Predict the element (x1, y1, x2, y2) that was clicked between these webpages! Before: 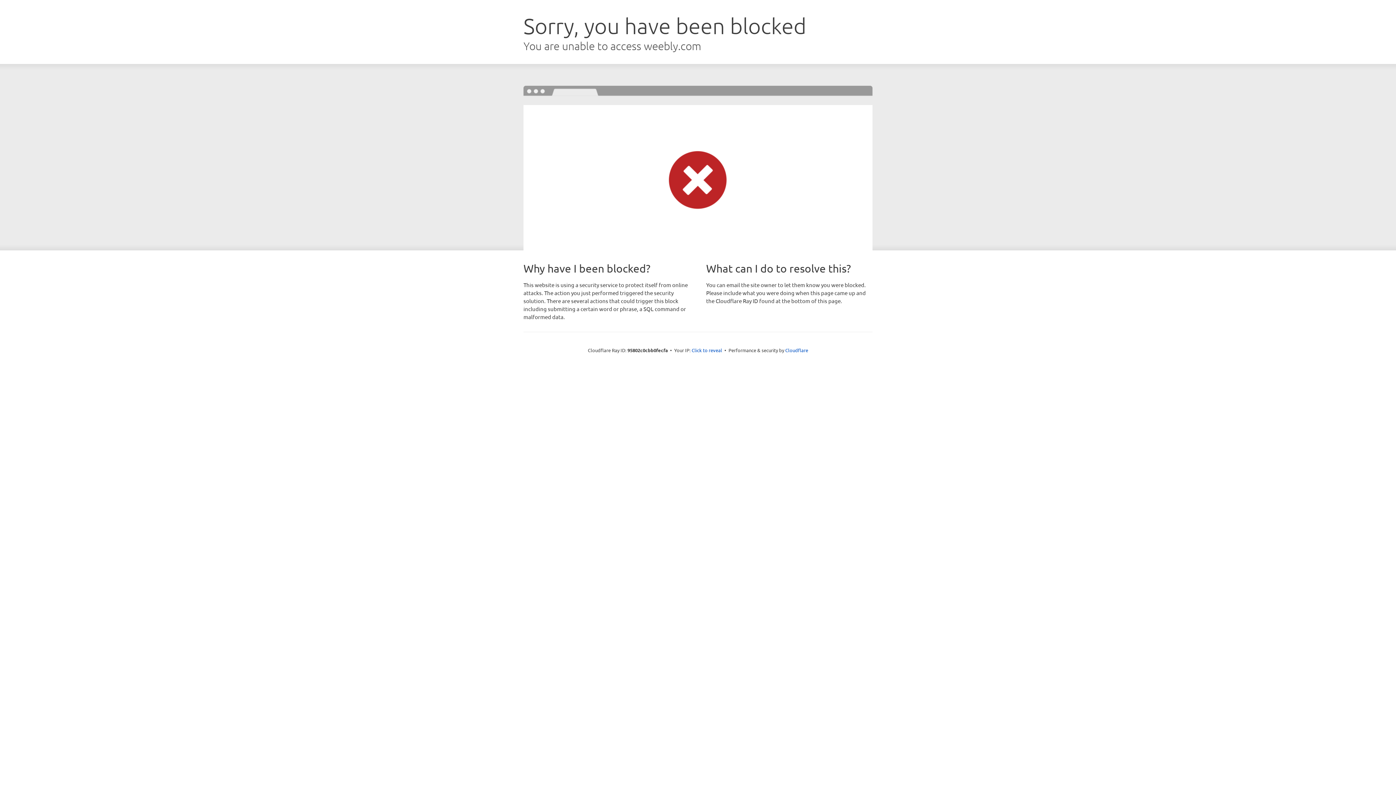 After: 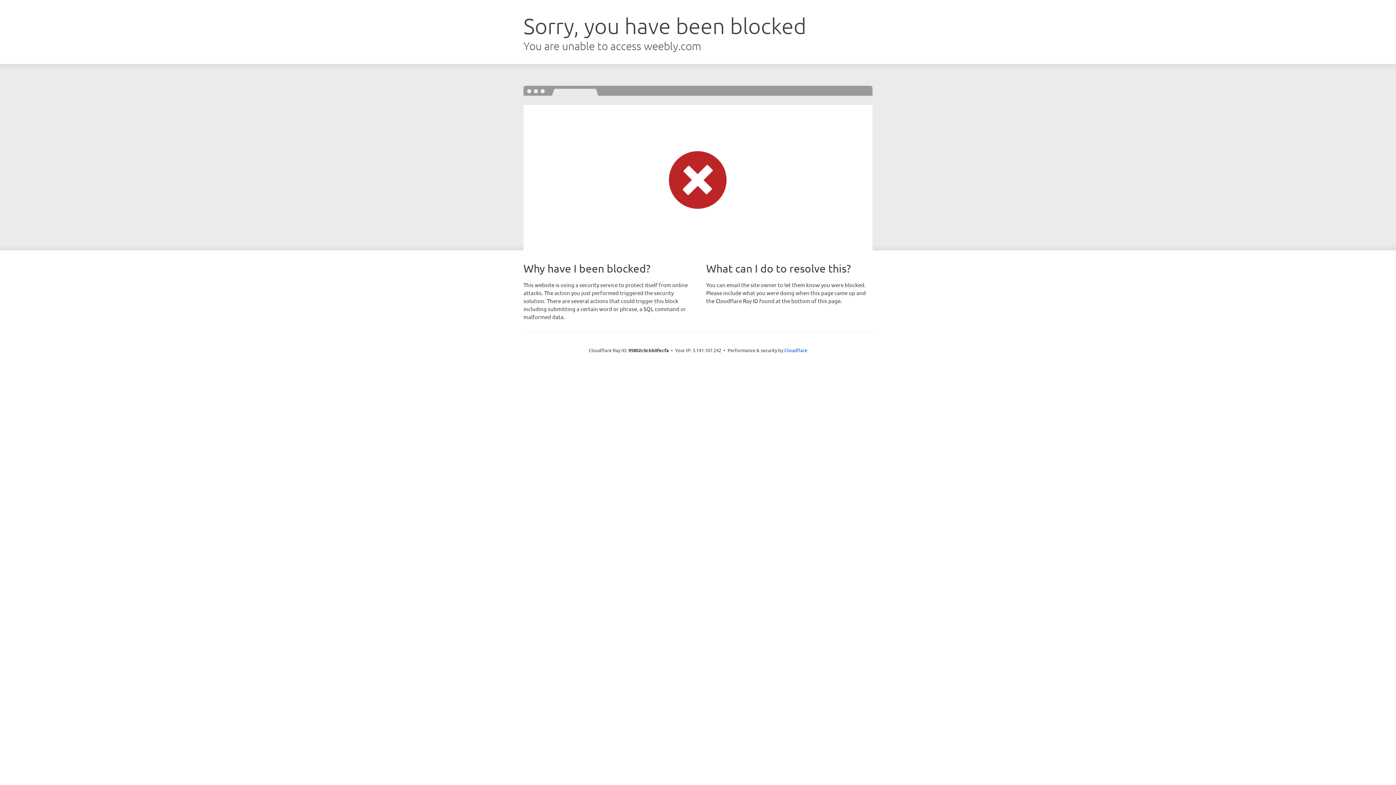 Action: bbox: (691, 346, 722, 353) label: Click to reveal